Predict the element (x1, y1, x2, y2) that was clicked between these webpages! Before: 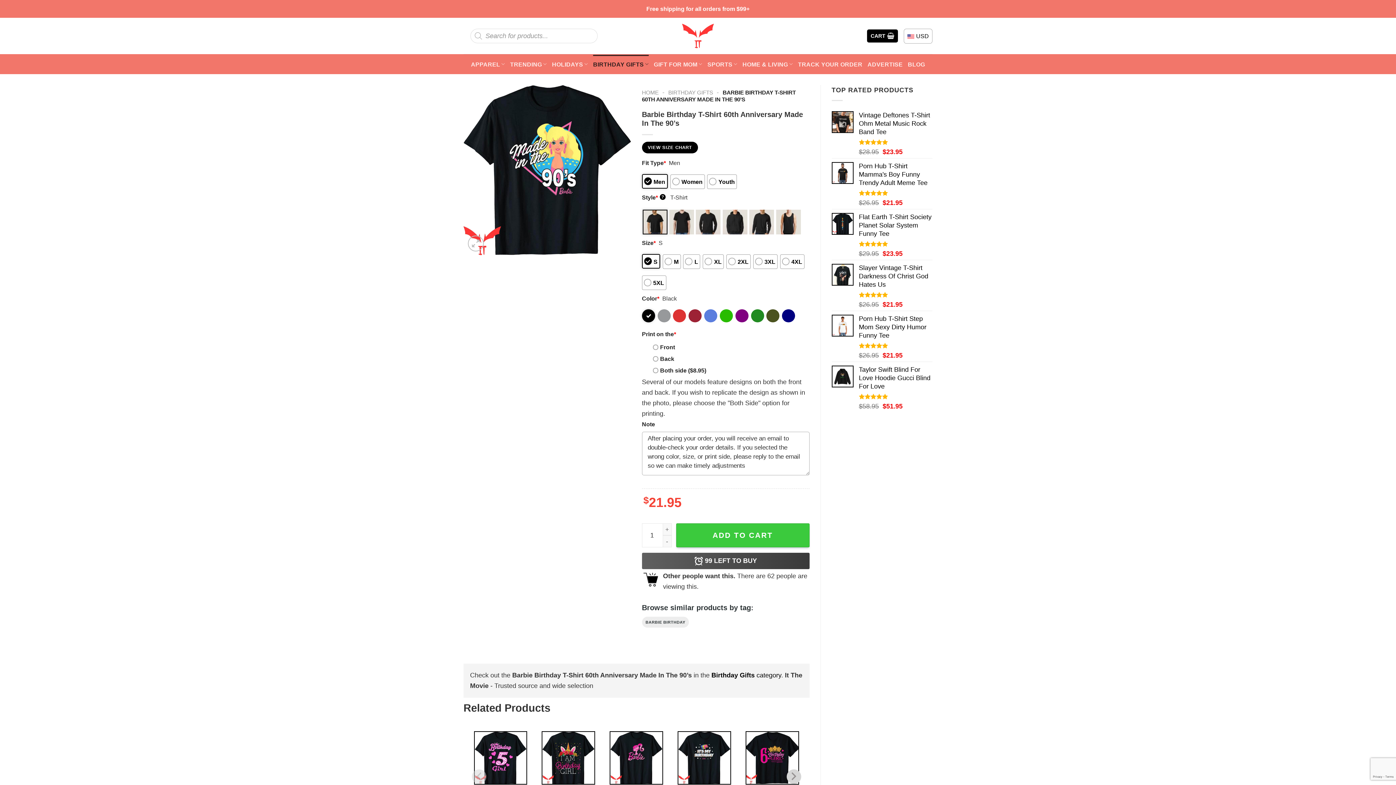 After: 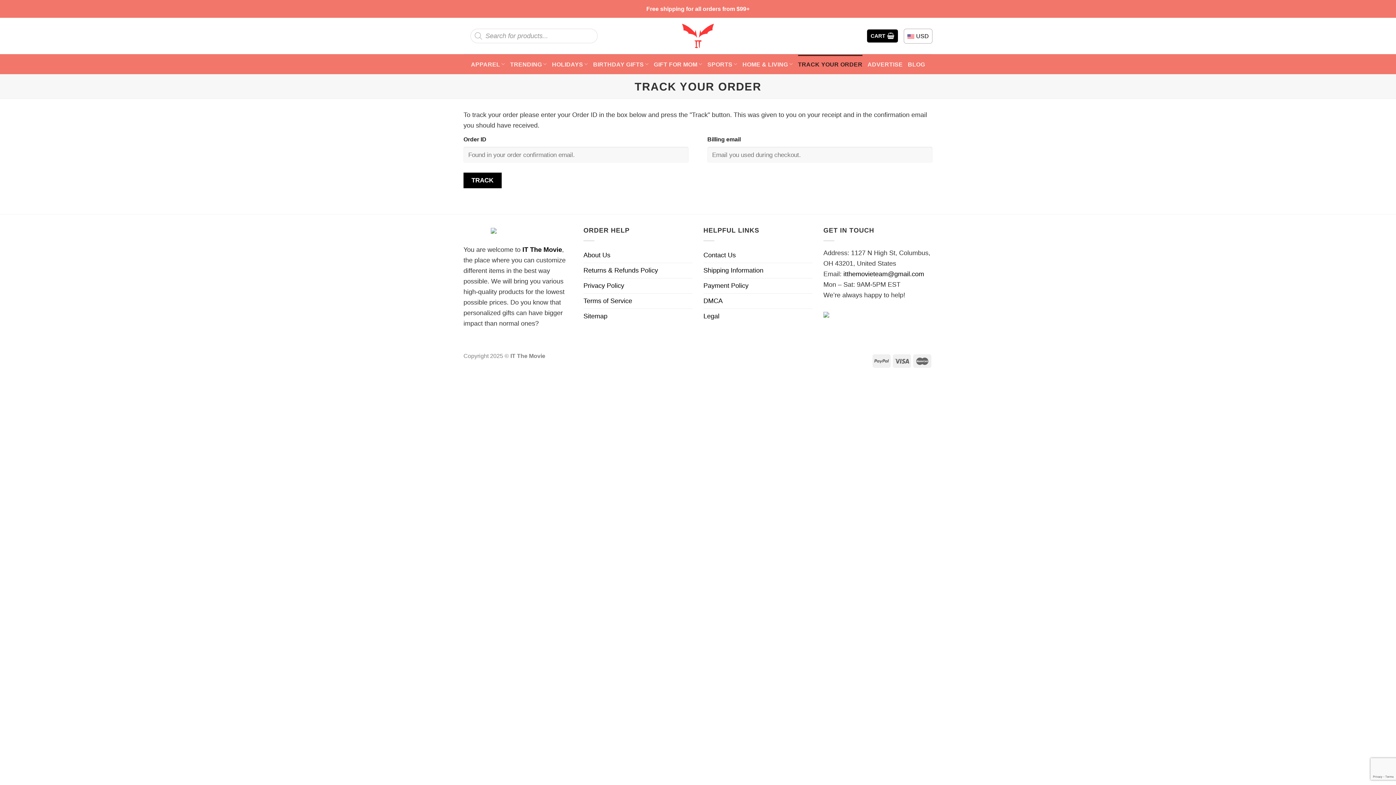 Action: label: TRACK YOUR ORDER bbox: (798, 54, 862, 73)